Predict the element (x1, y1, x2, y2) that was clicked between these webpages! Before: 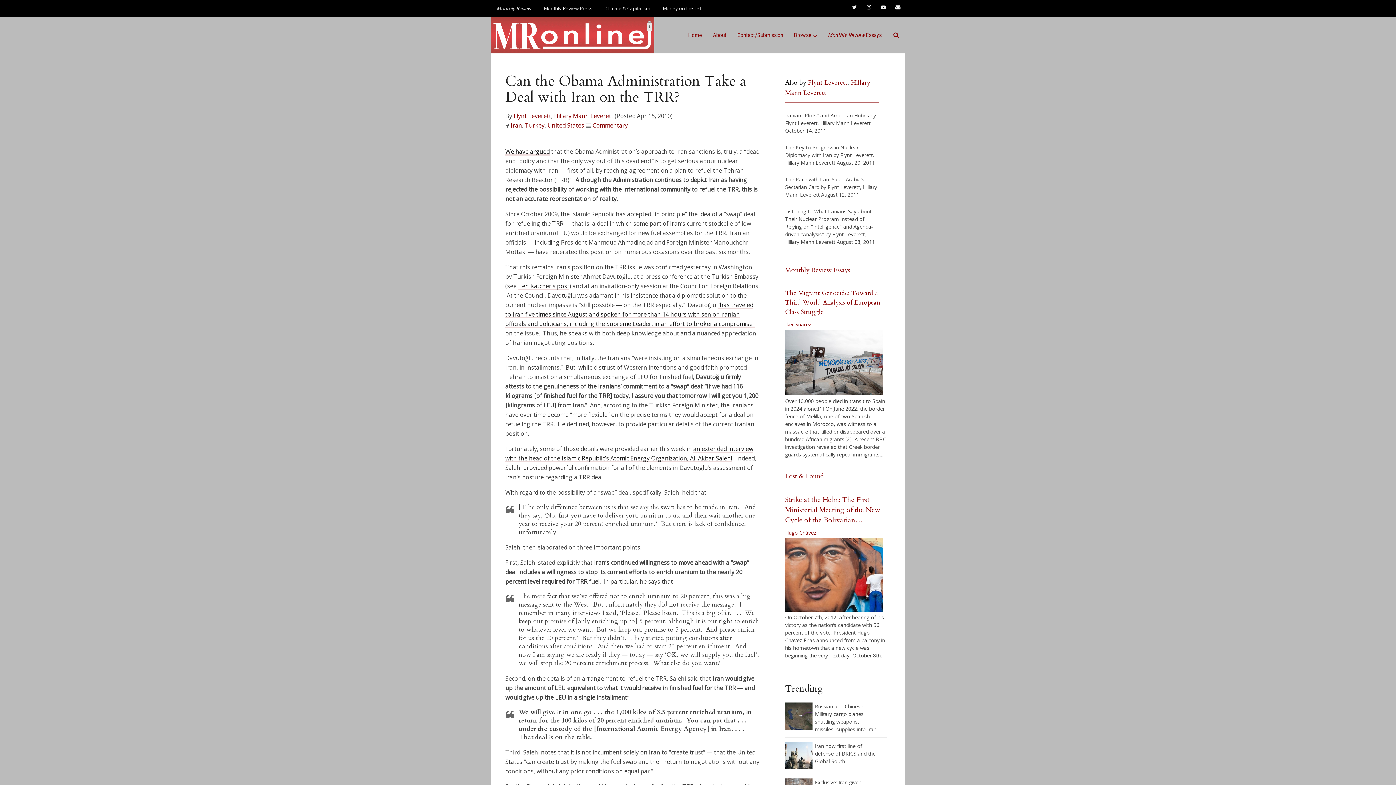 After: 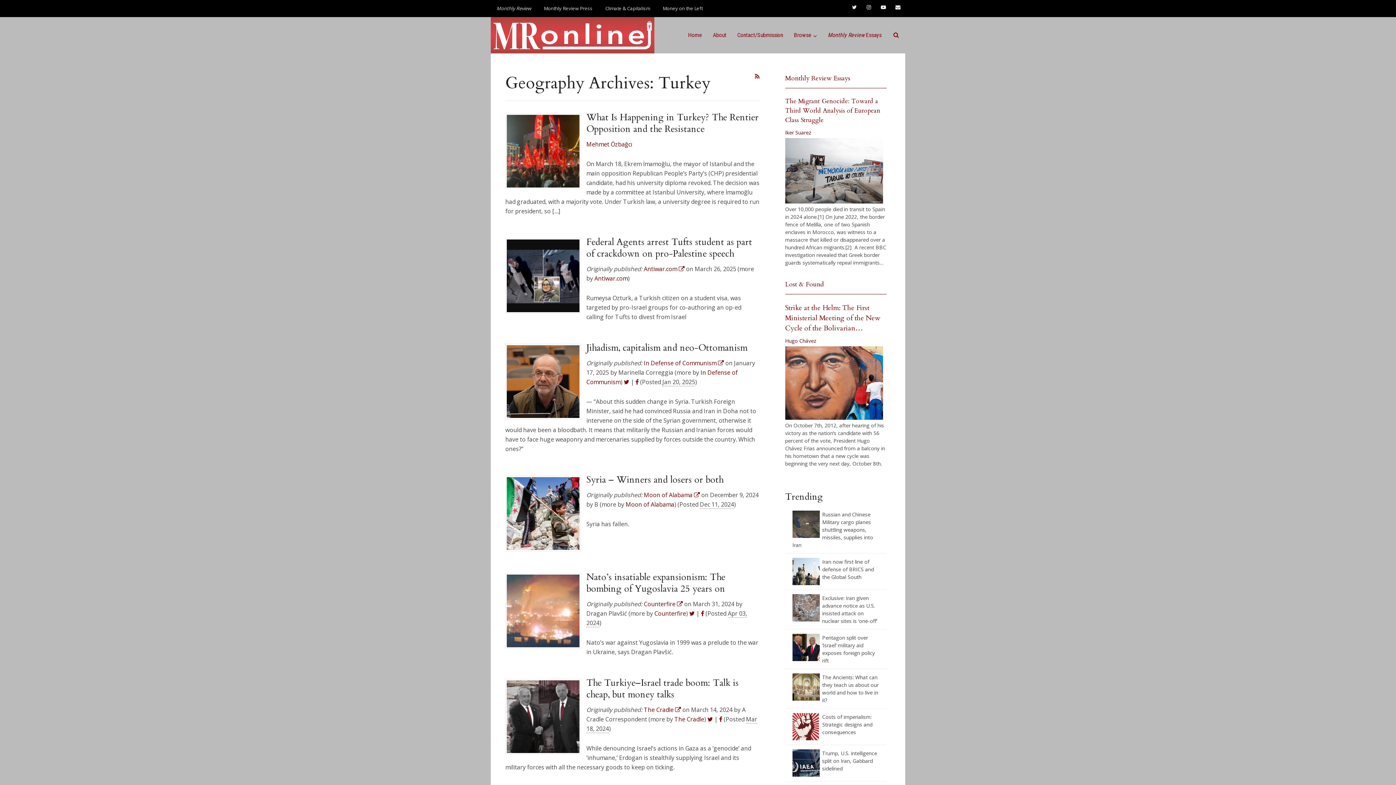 Action: label: Turkey bbox: (525, 121, 544, 129)